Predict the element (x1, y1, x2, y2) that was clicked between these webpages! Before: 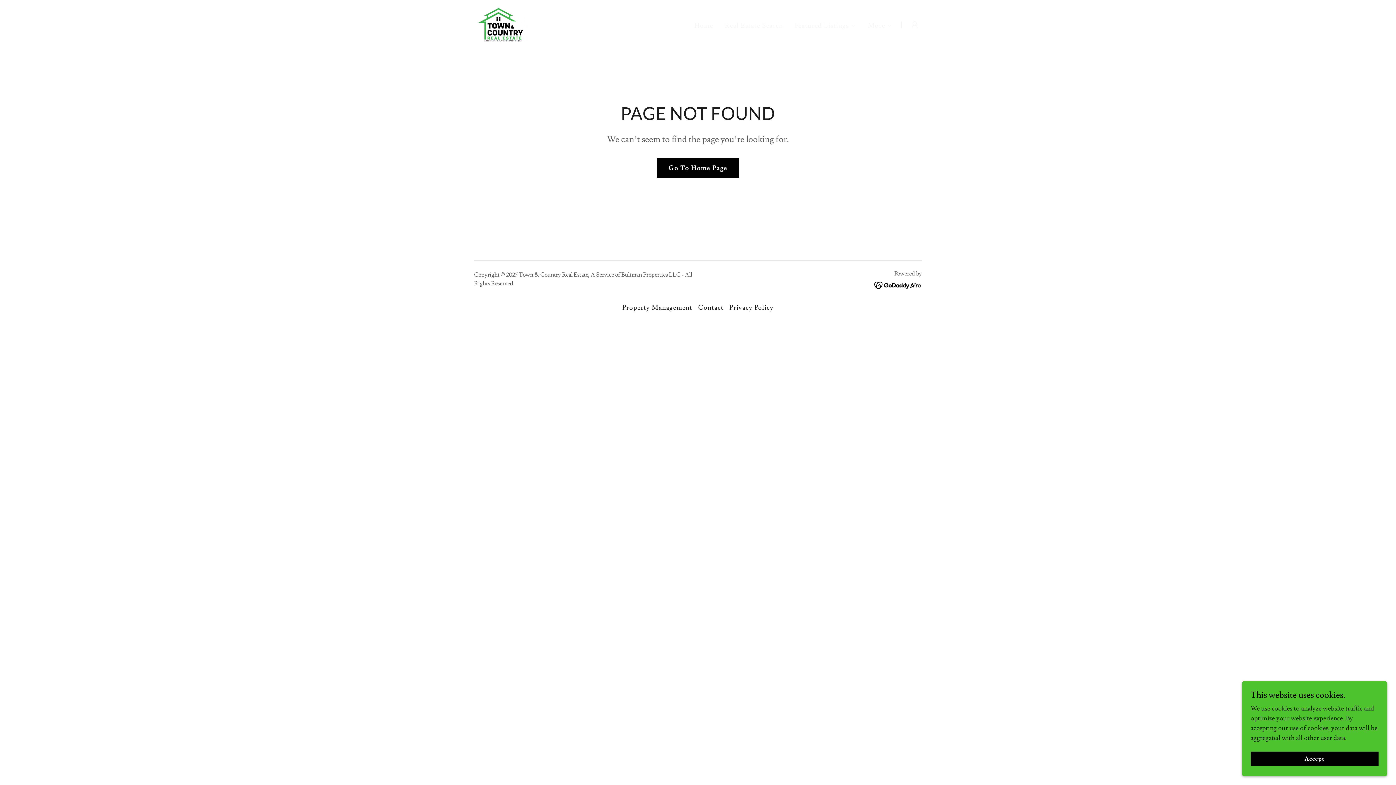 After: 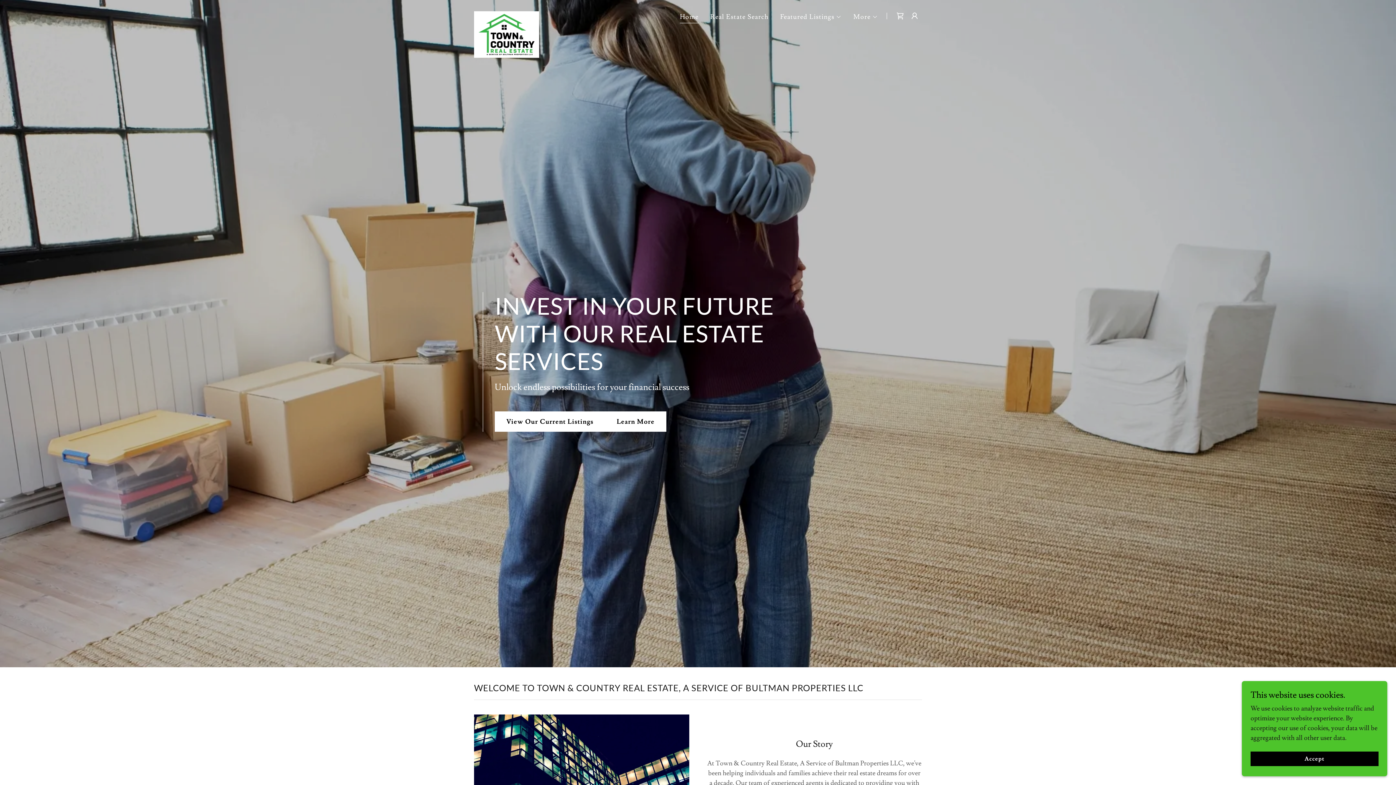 Action: bbox: (474, 19, 526, 27)